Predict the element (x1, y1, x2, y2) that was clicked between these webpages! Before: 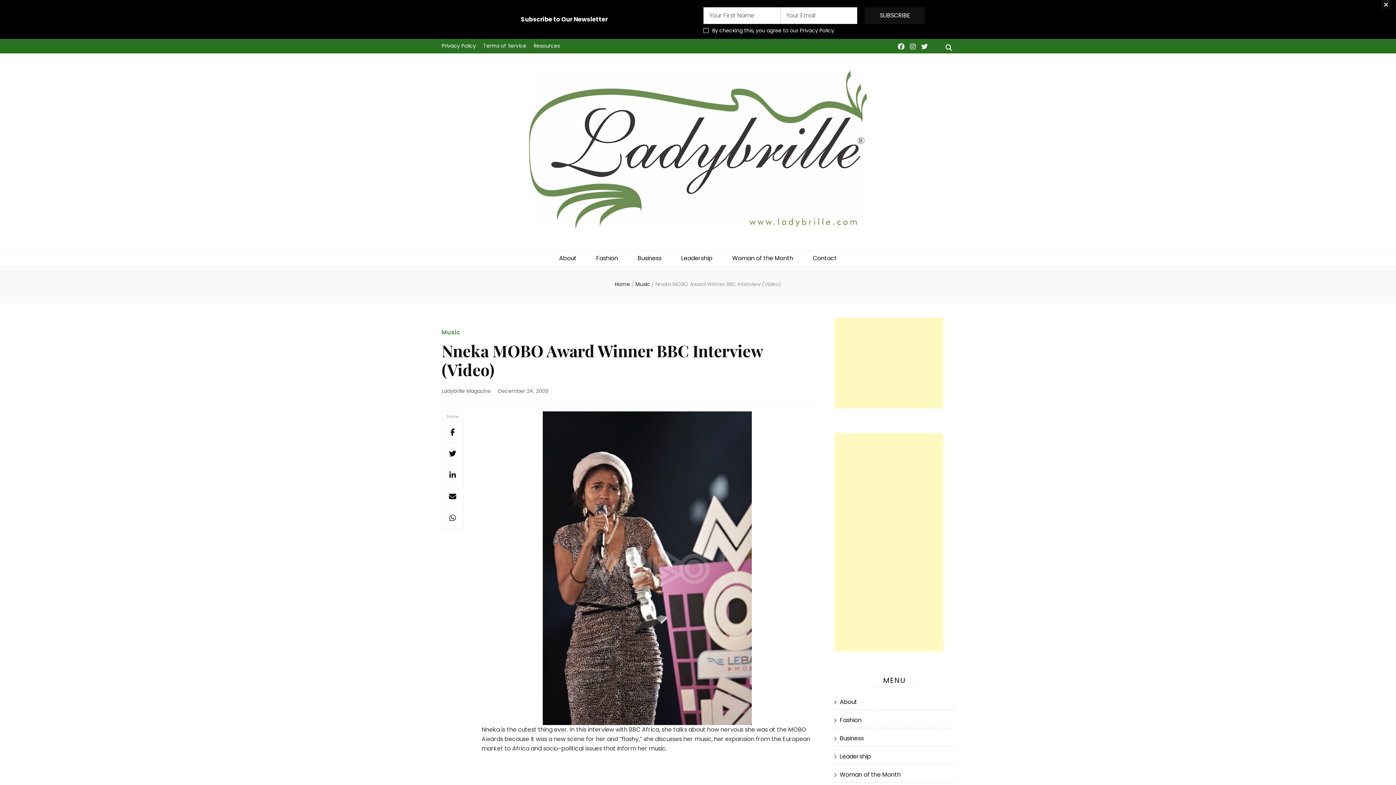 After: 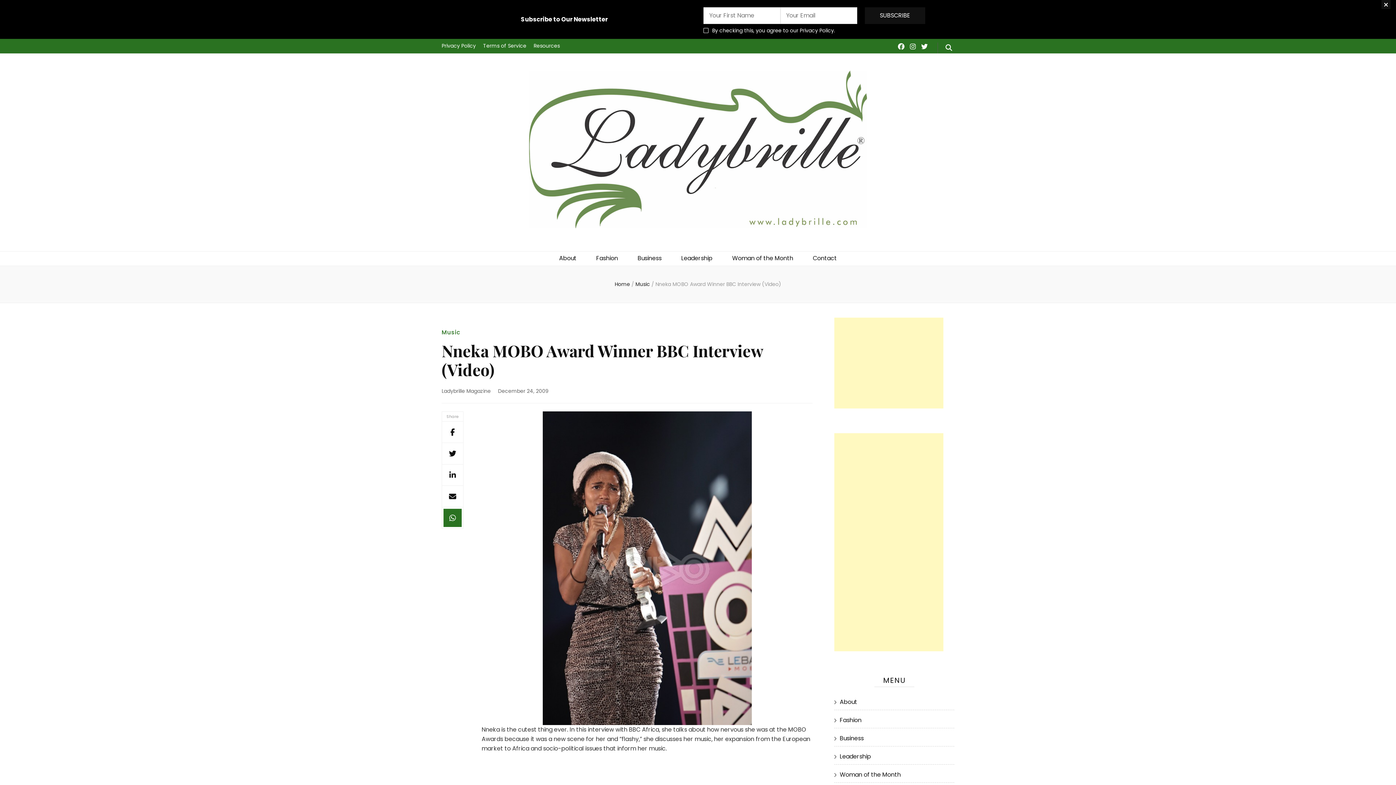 Action: bbox: (443, 509, 461, 527)